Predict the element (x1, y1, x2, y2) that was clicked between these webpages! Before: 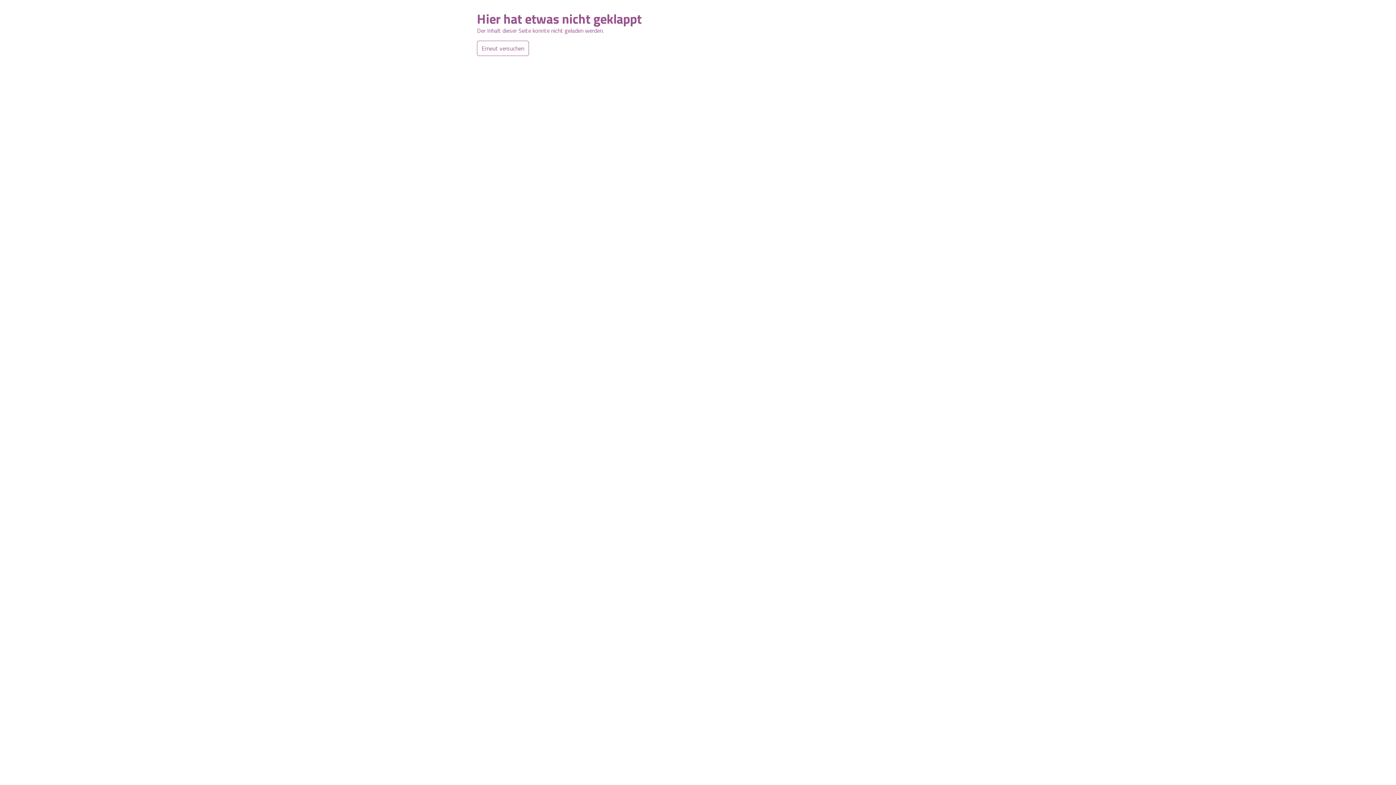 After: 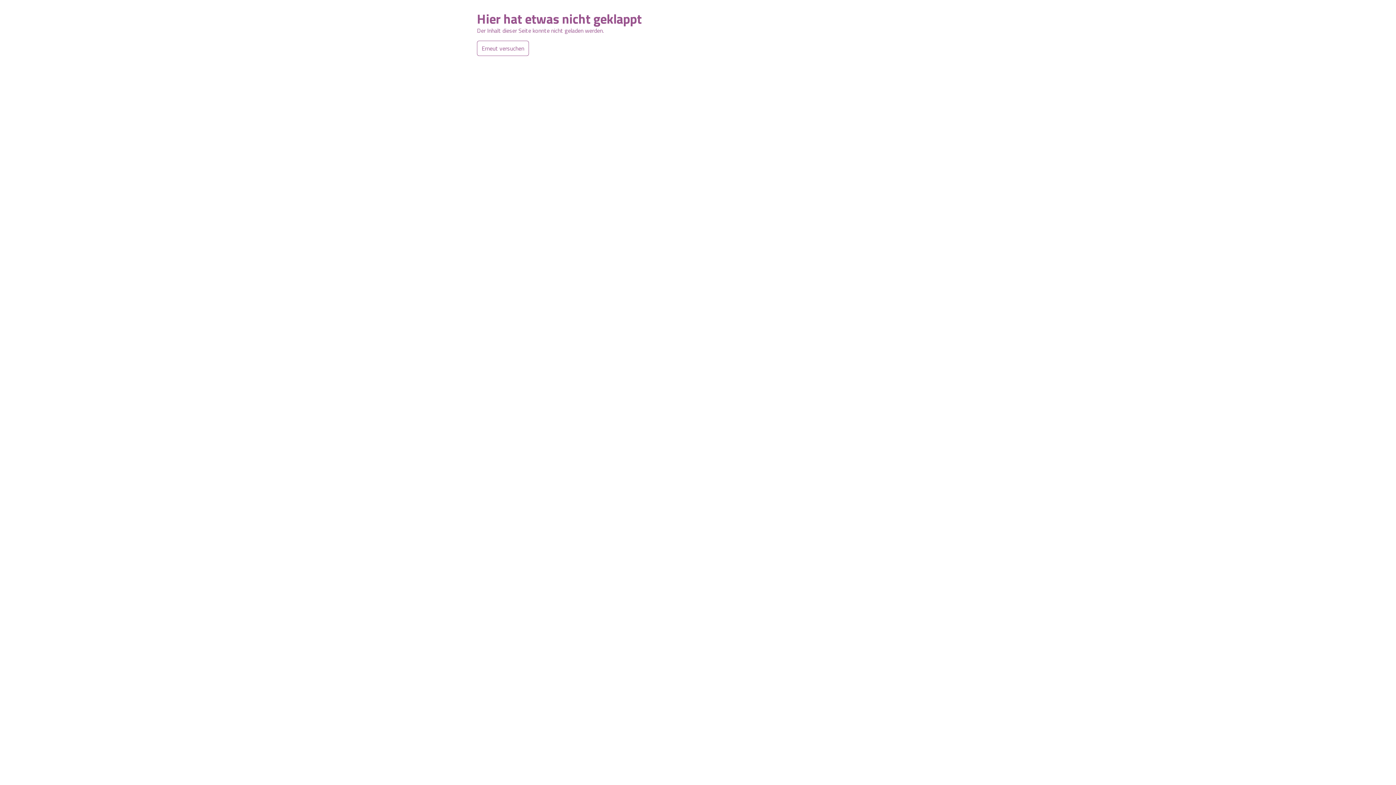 Action: label: Erneut versuchen bbox: (477, 40, 529, 56)